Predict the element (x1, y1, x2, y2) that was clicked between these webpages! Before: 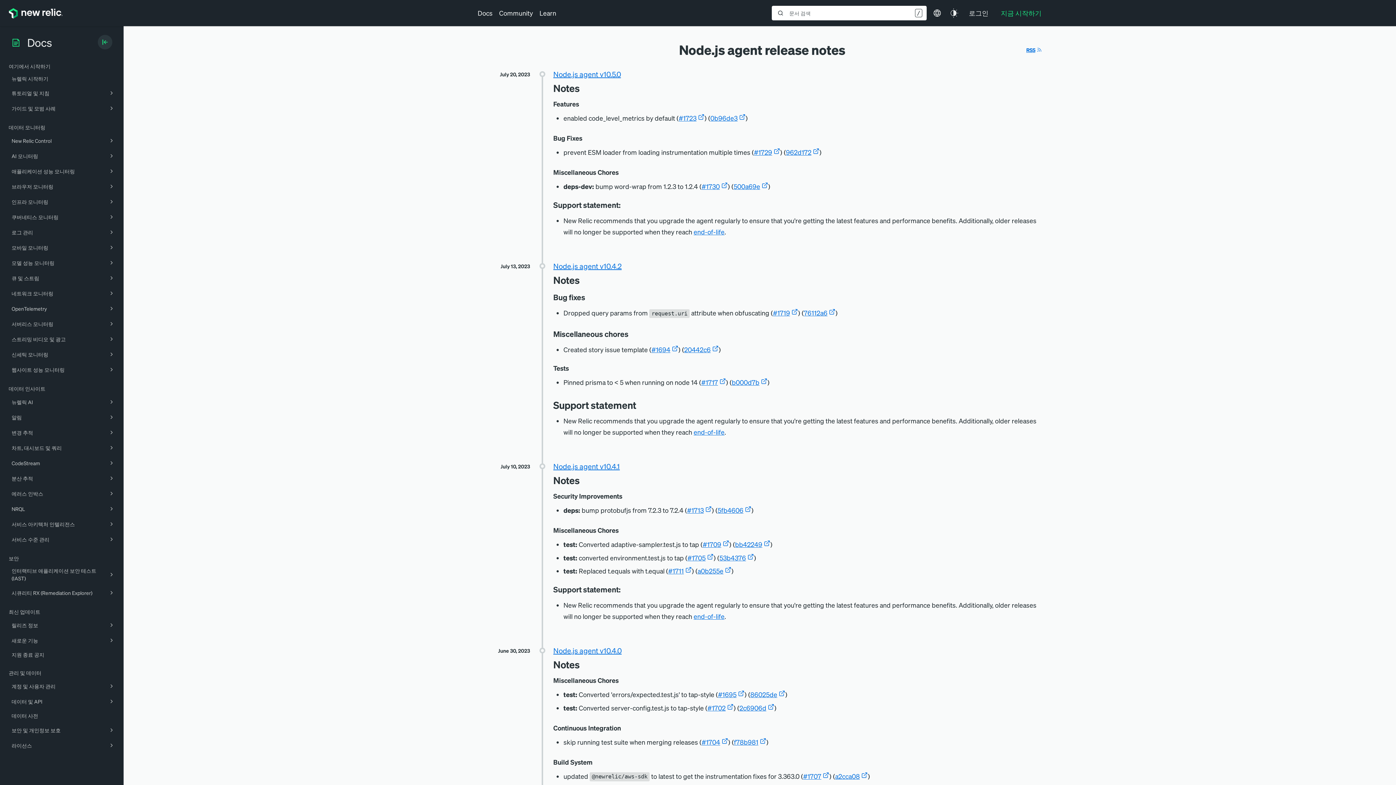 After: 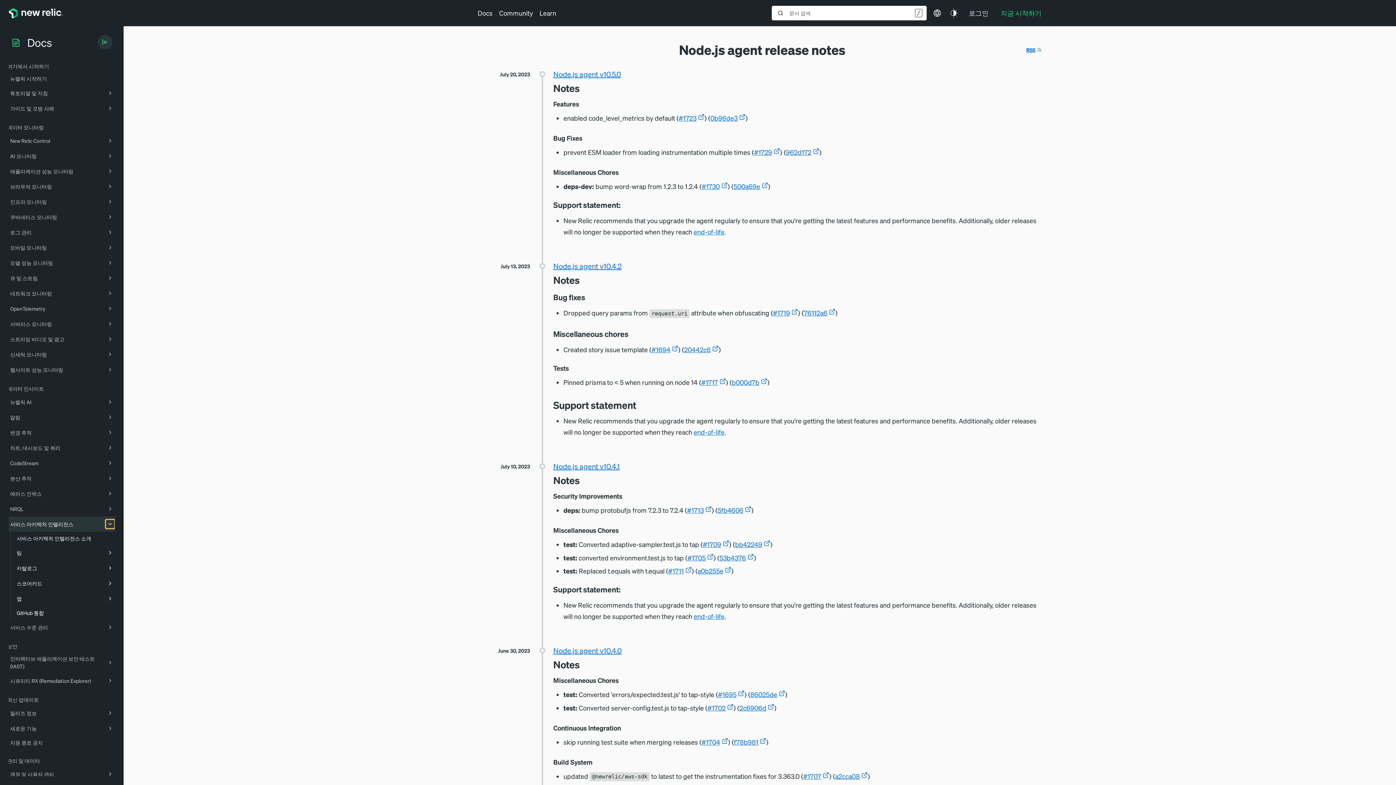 Action: bbox: (106, 519, 116, 529)